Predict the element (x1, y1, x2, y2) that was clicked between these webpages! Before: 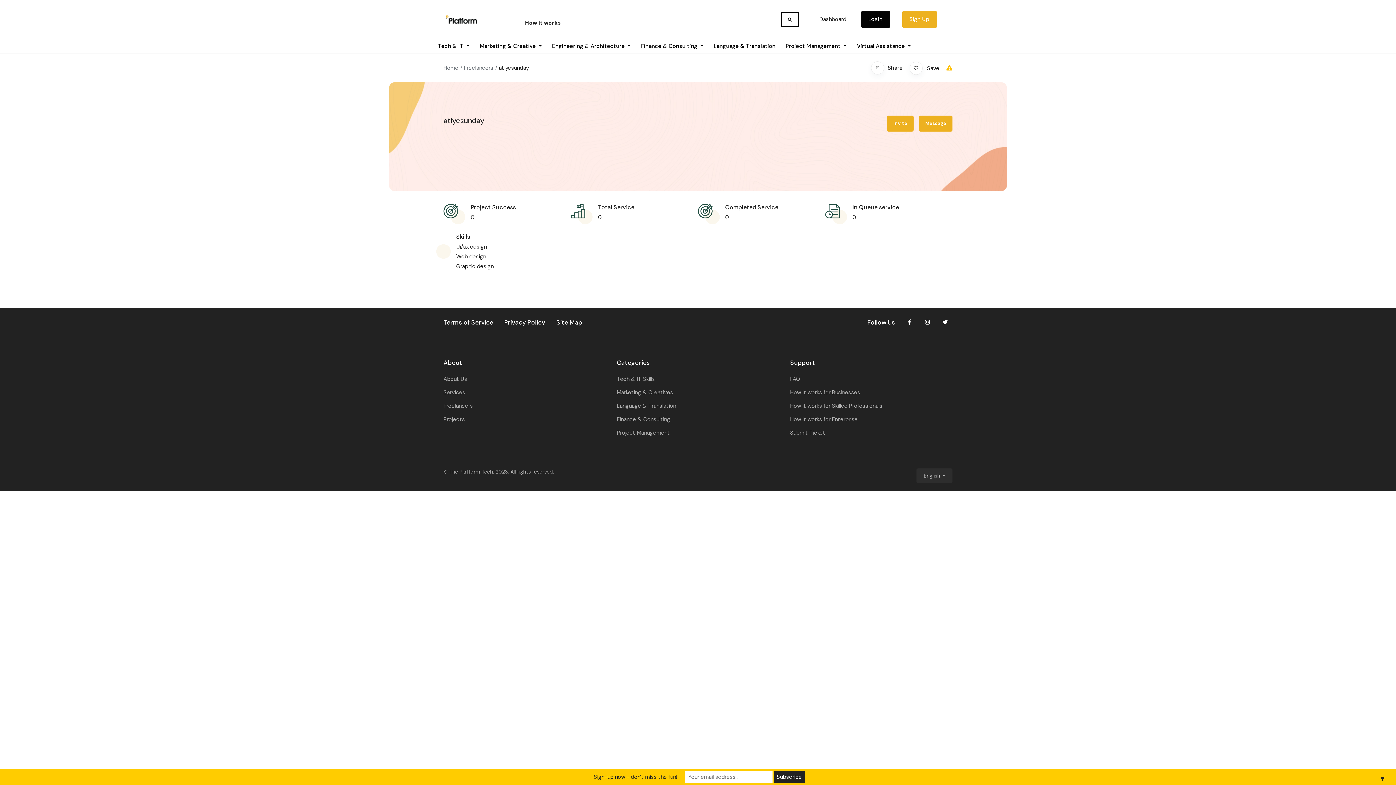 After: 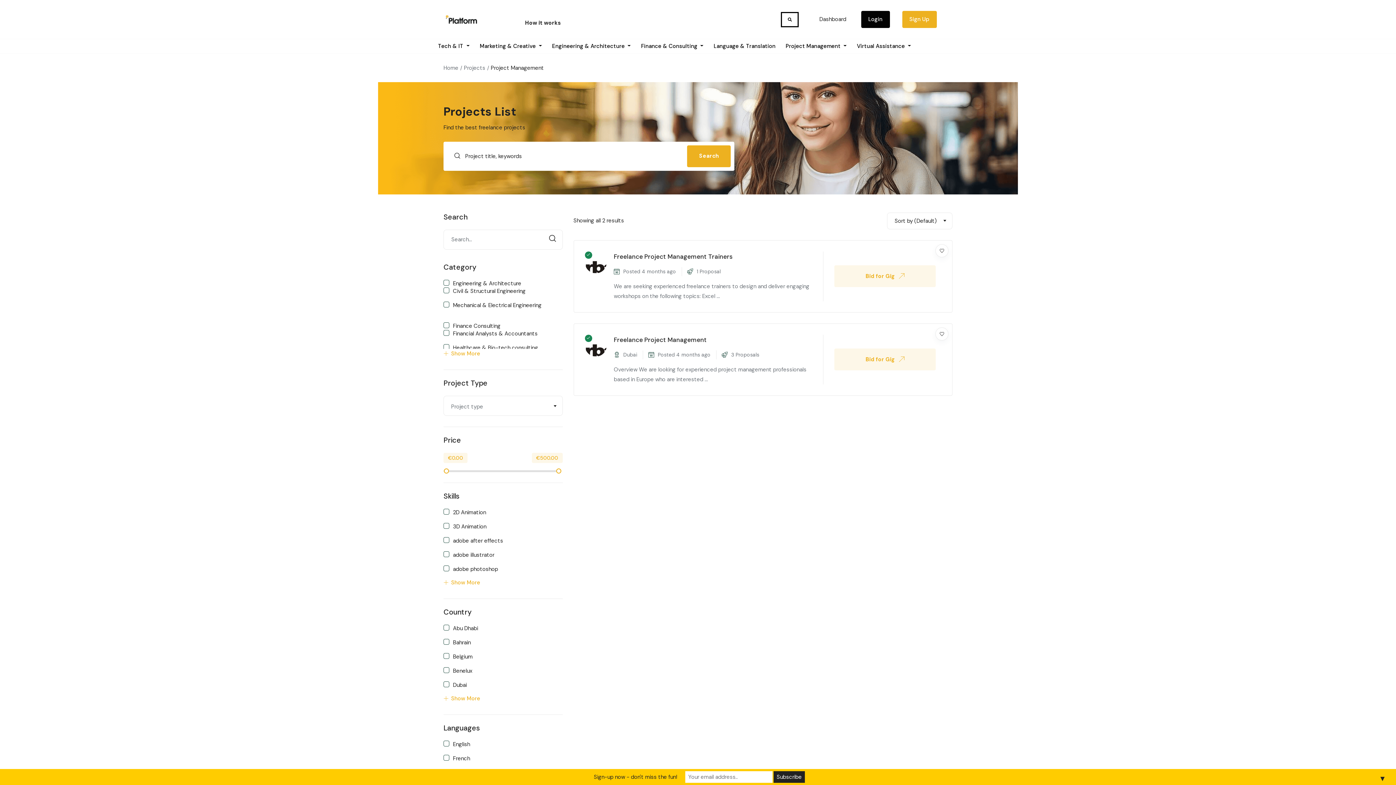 Action: label: Project Management  bbox: (785, 39, 846, 53)